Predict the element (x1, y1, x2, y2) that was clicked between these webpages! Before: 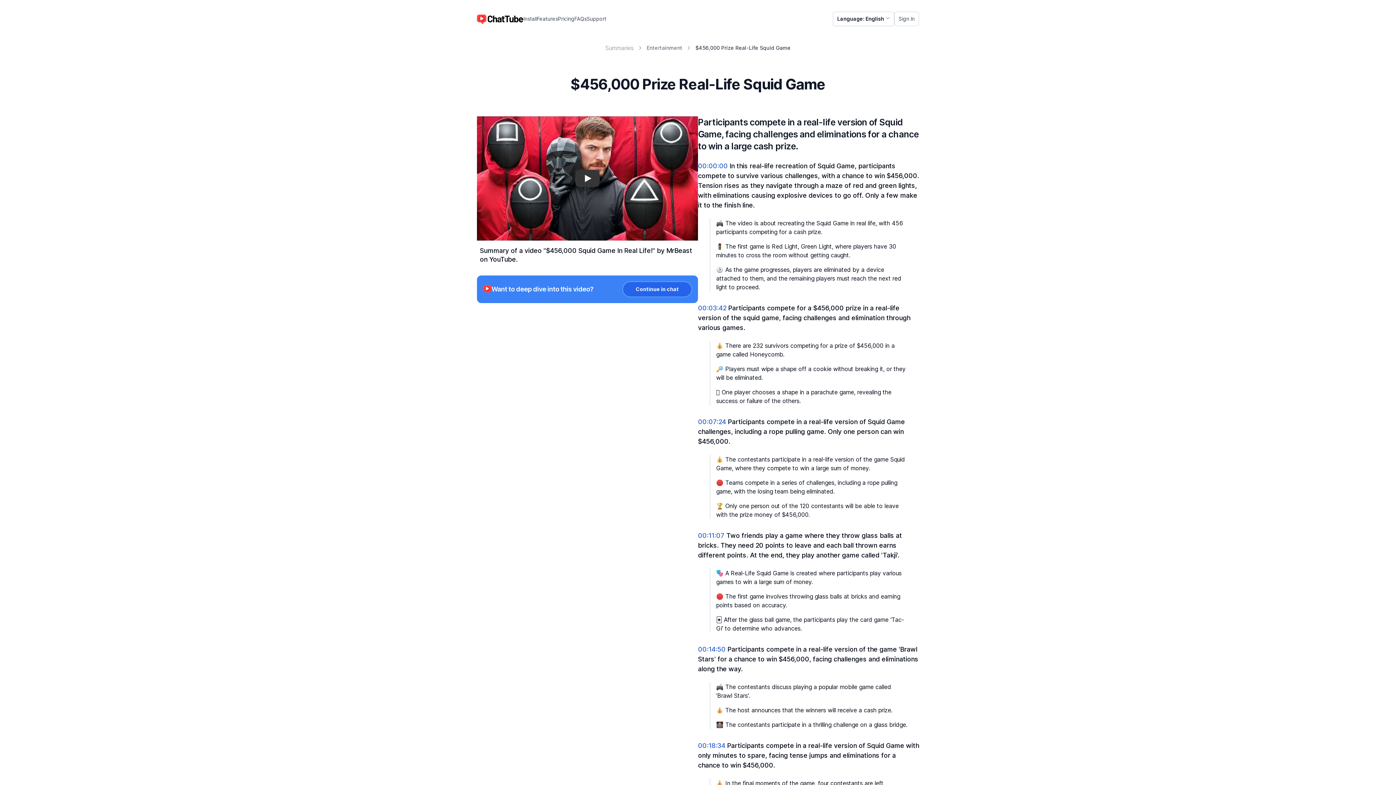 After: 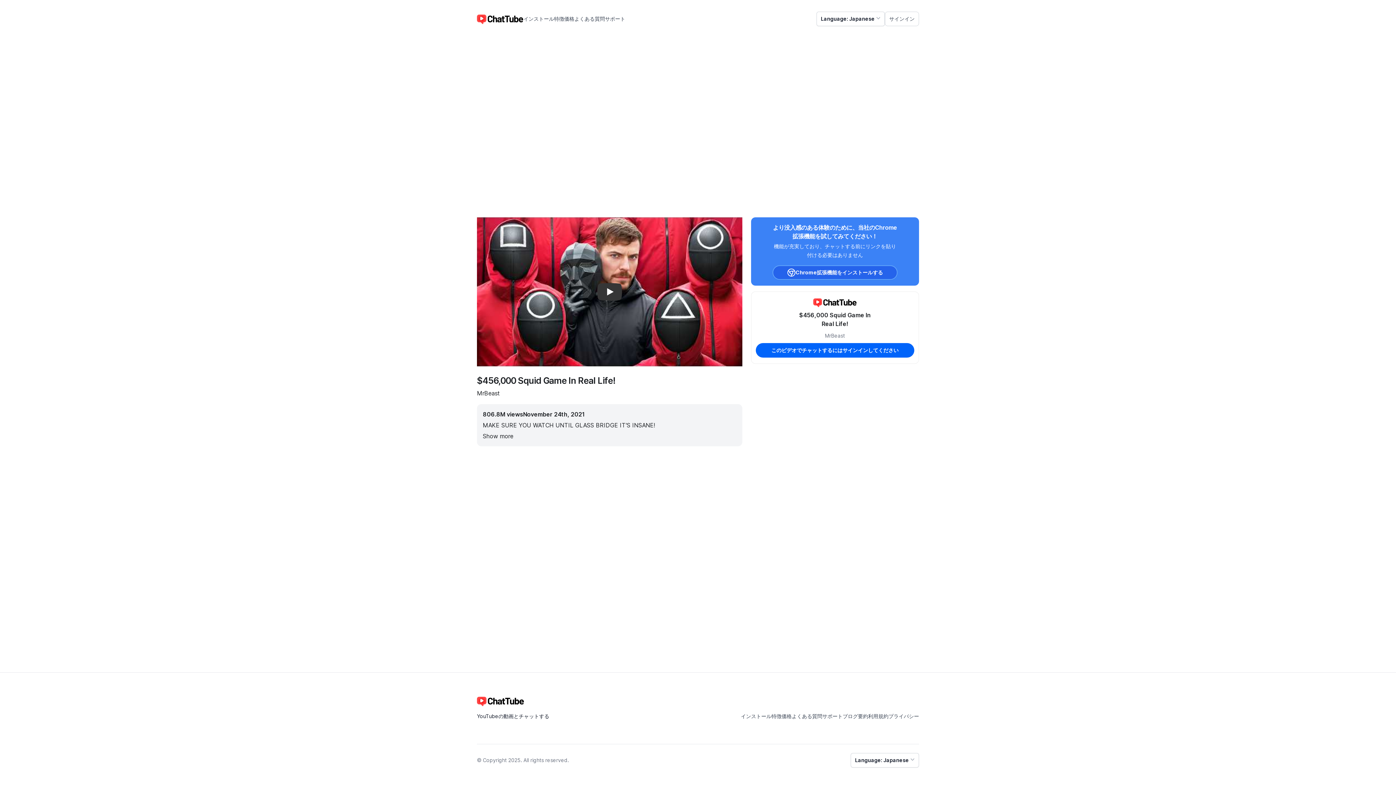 Action: label: Continue in chat bbox: (623, 282, 691, 296)